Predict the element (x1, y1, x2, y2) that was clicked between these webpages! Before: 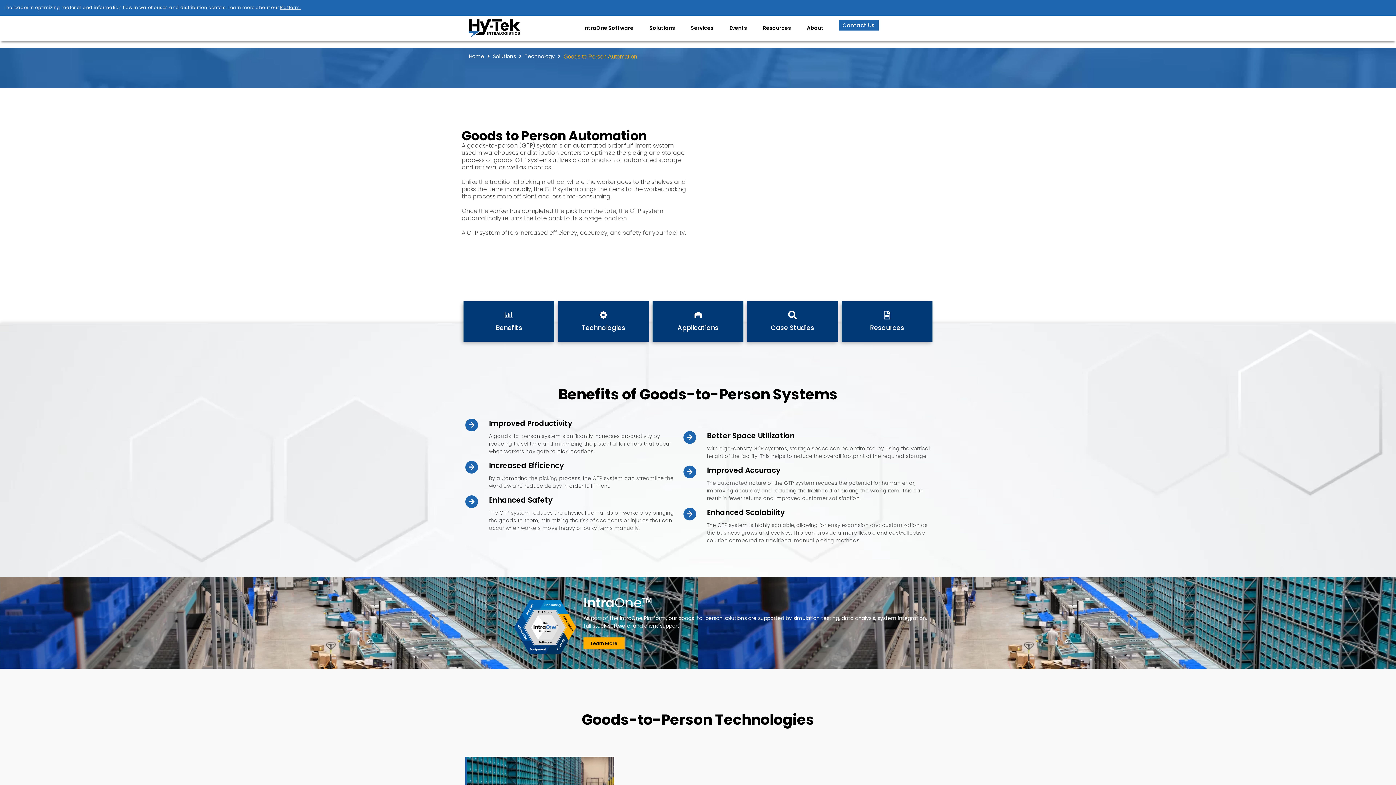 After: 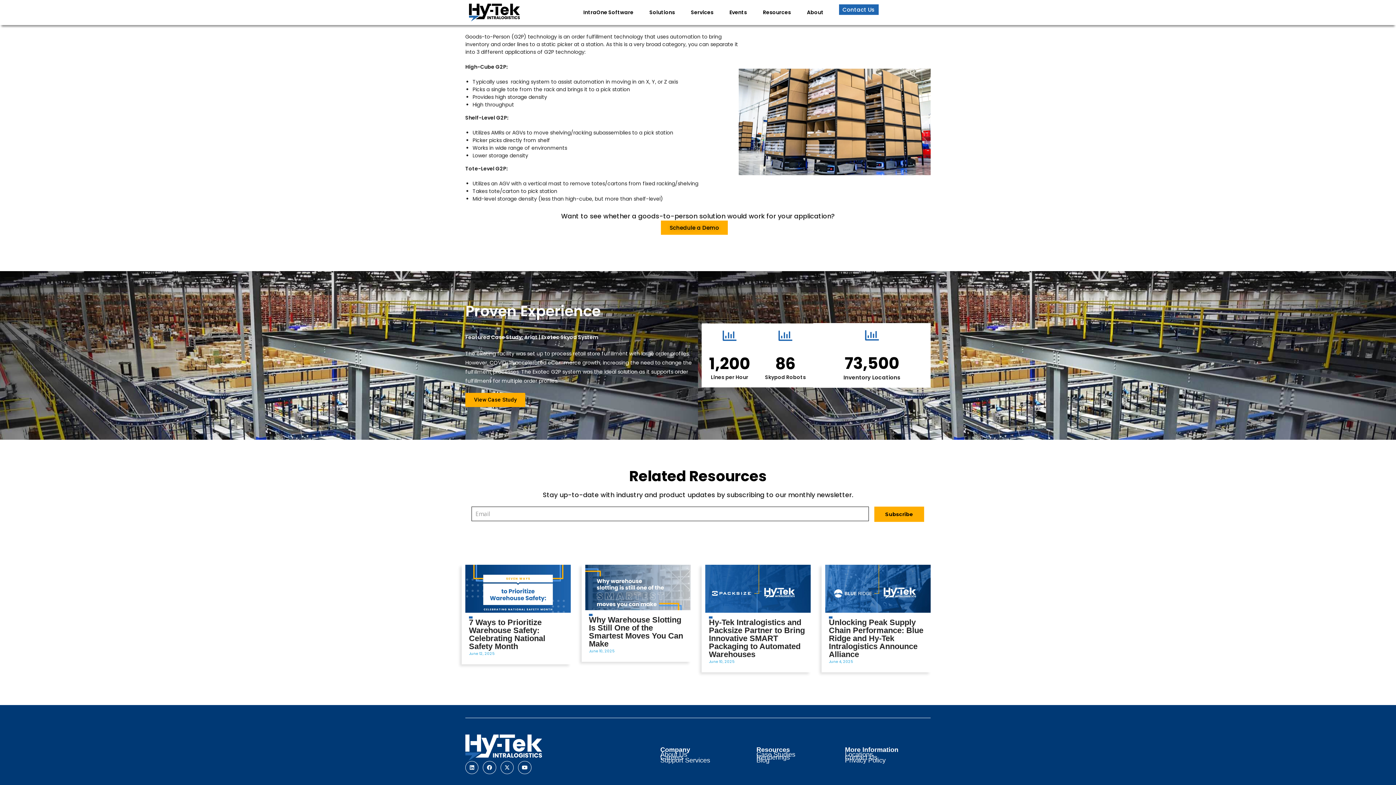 Action: bbox: (788, 310, 797, 319)